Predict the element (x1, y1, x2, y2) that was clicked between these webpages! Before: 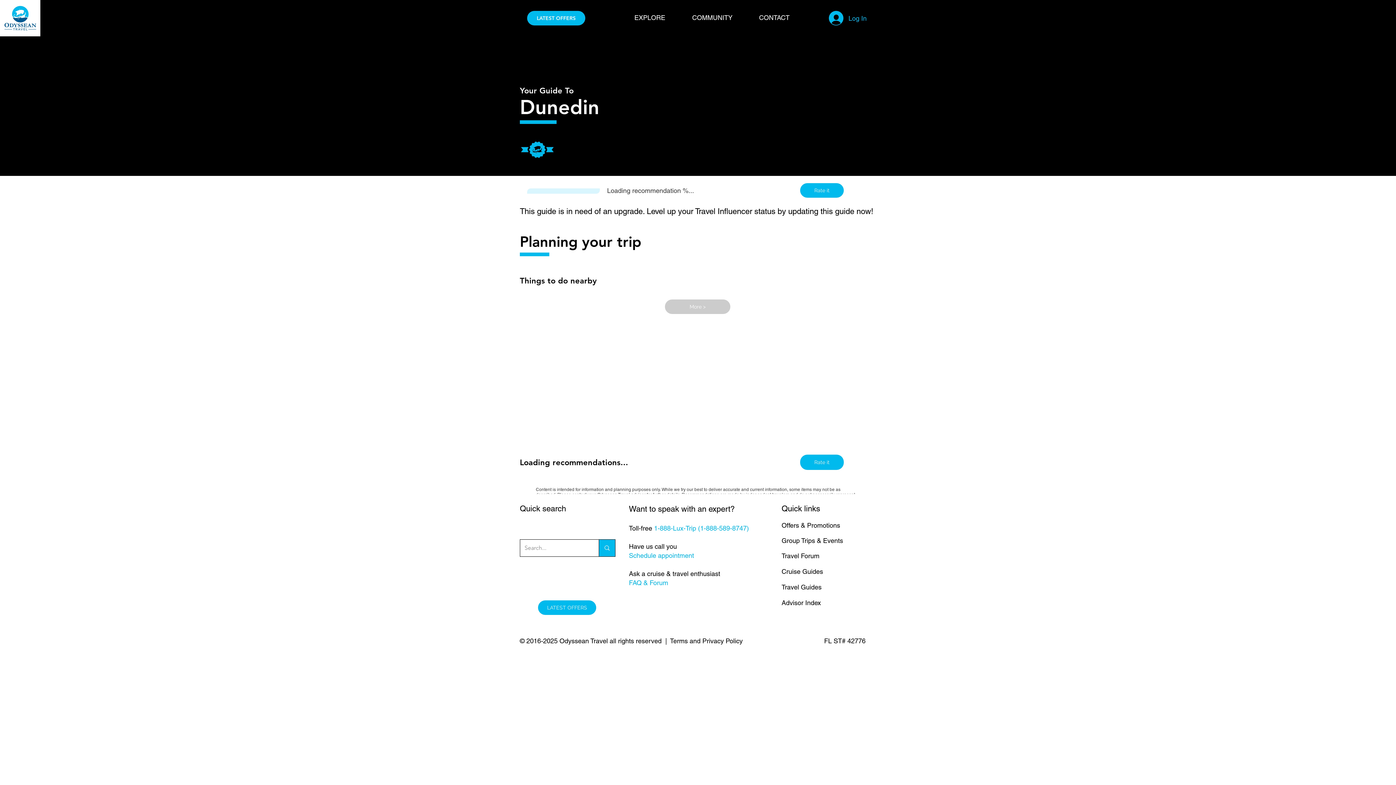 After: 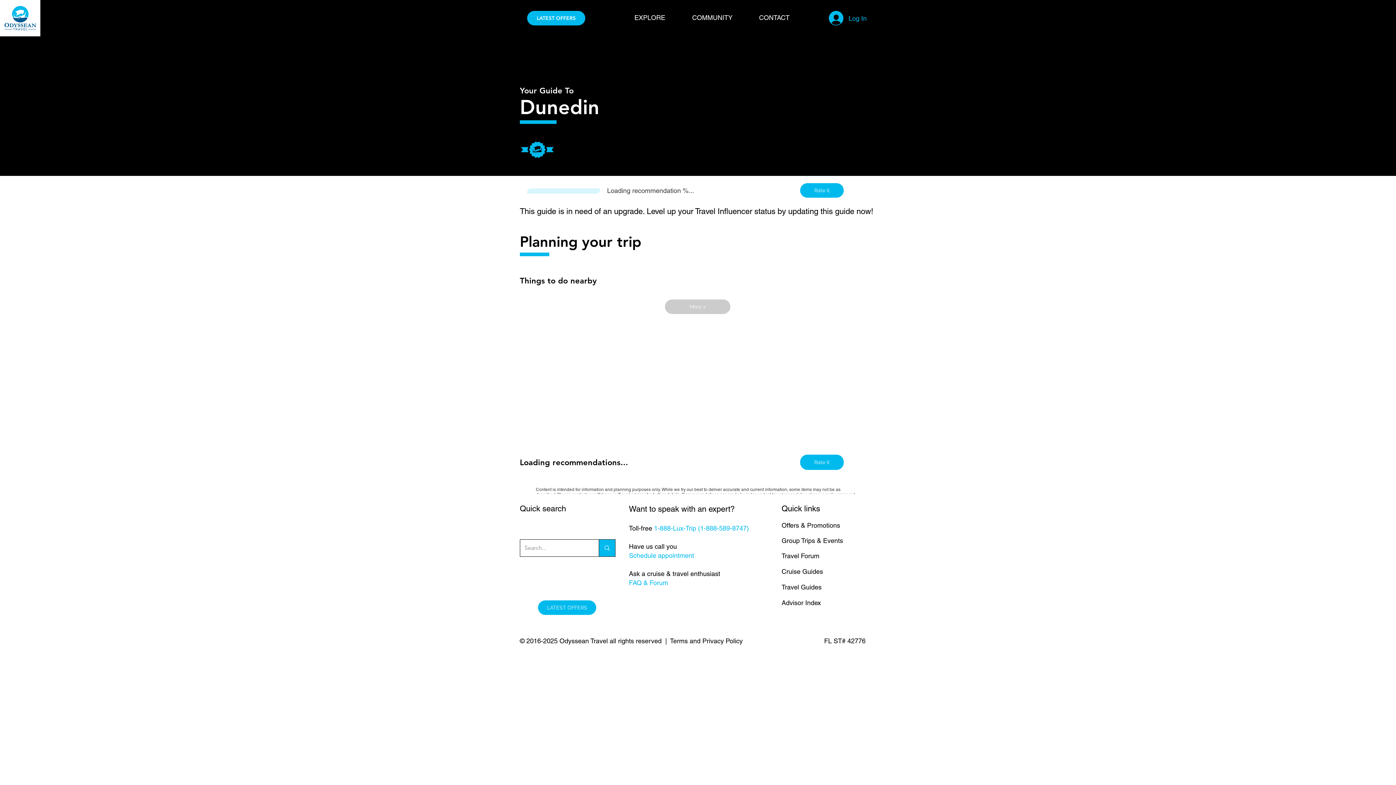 Action: bbox: (686, 10, 753, 24) label: COMMUNITY